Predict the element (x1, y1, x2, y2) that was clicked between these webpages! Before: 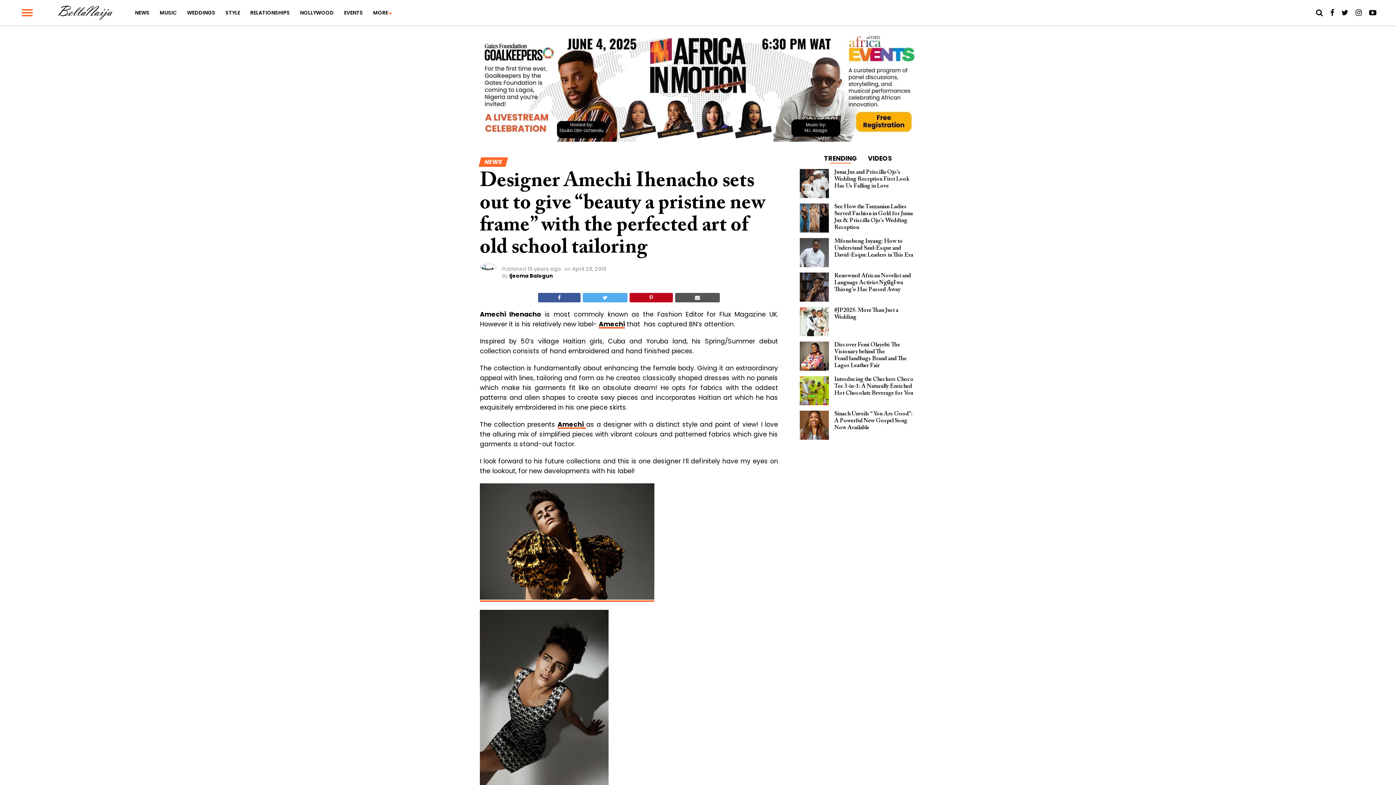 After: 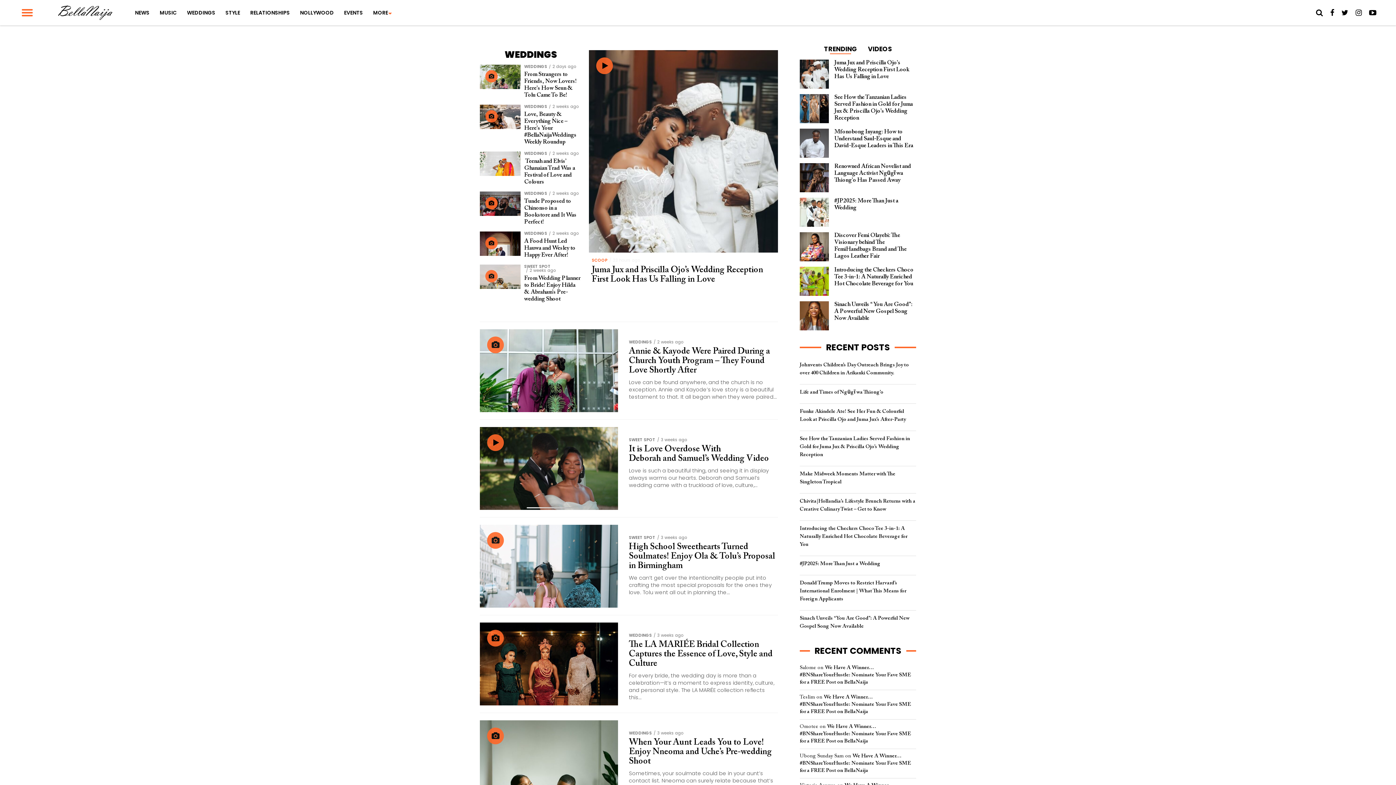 Action: bbox: (182, 0, 219, 25) label: WEDDINGS